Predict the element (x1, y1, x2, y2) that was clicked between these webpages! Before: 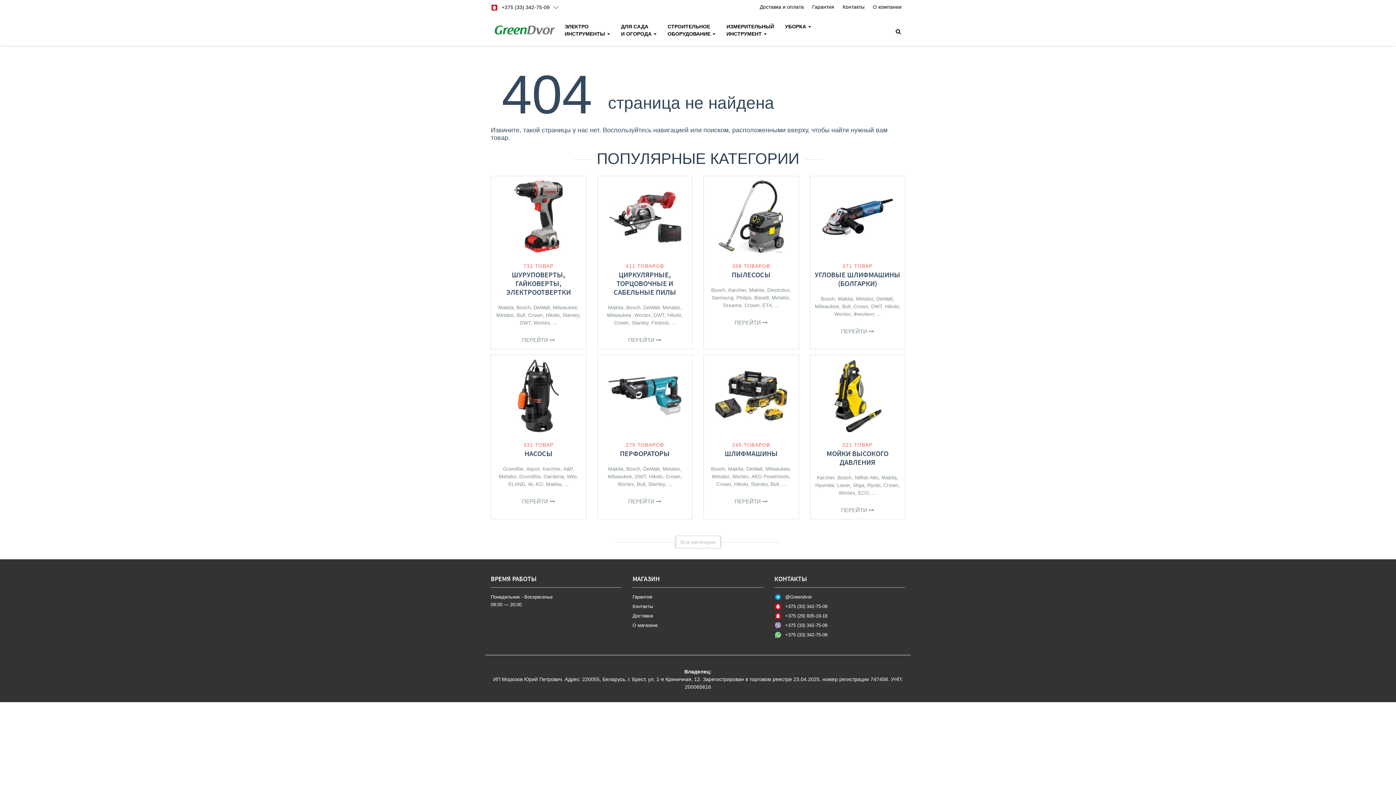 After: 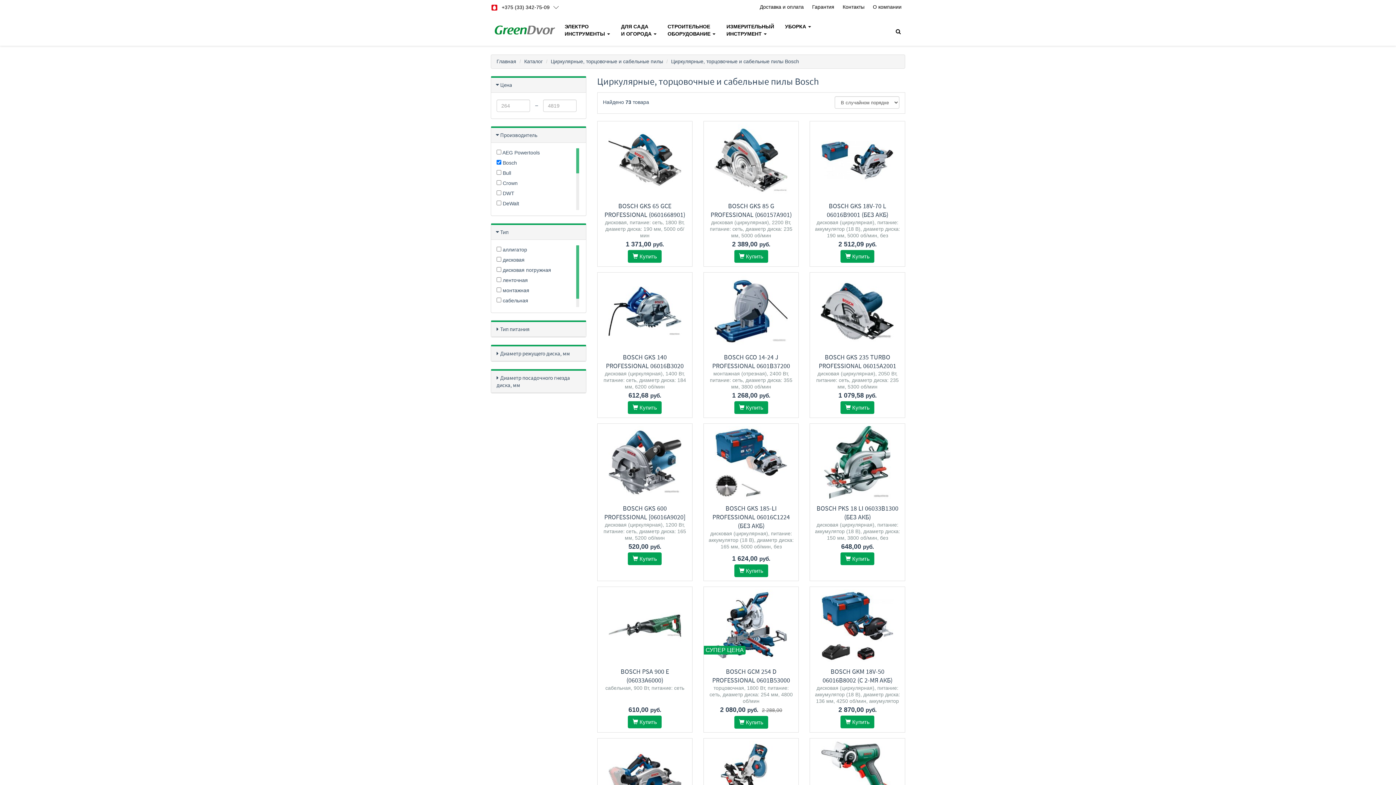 Action: bbox: (626, 304, 640, 310) label: Bosch